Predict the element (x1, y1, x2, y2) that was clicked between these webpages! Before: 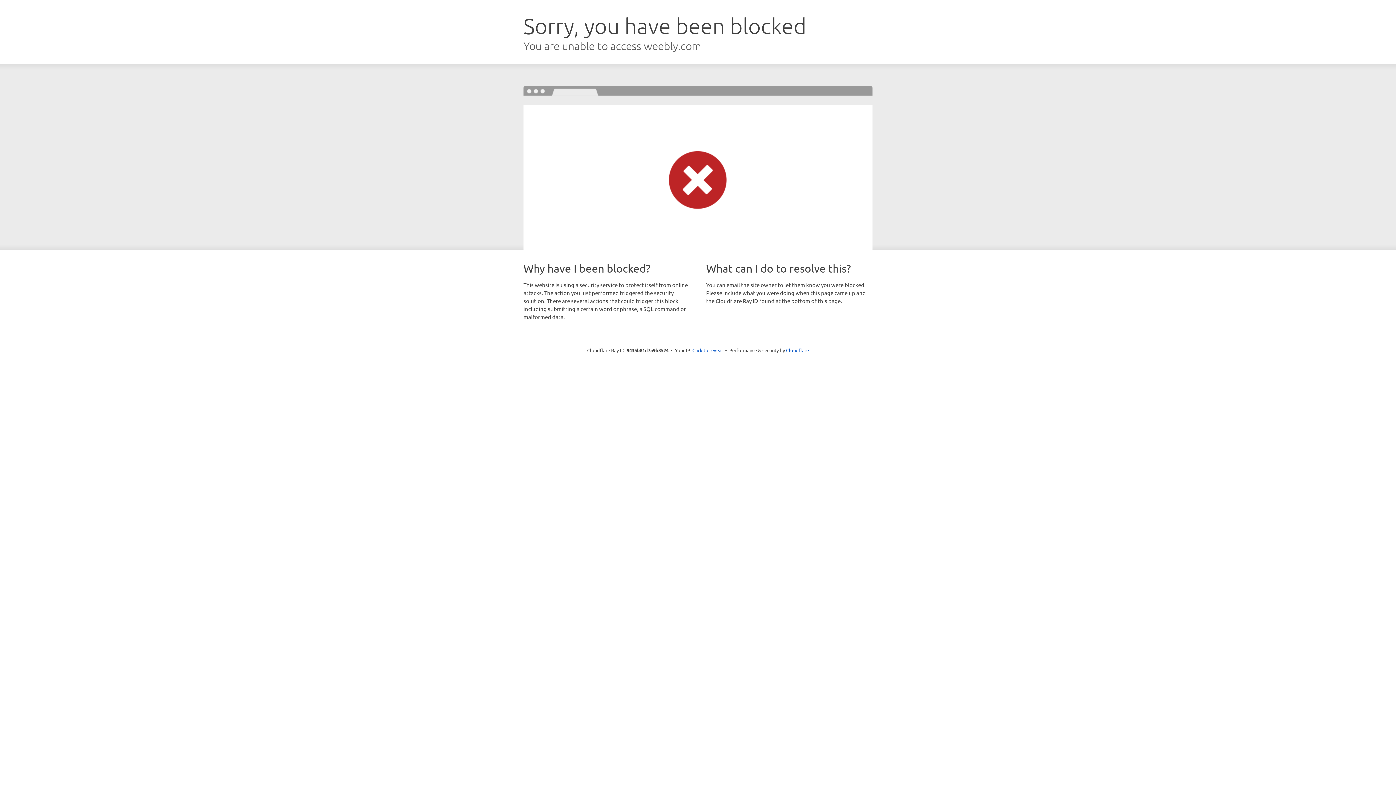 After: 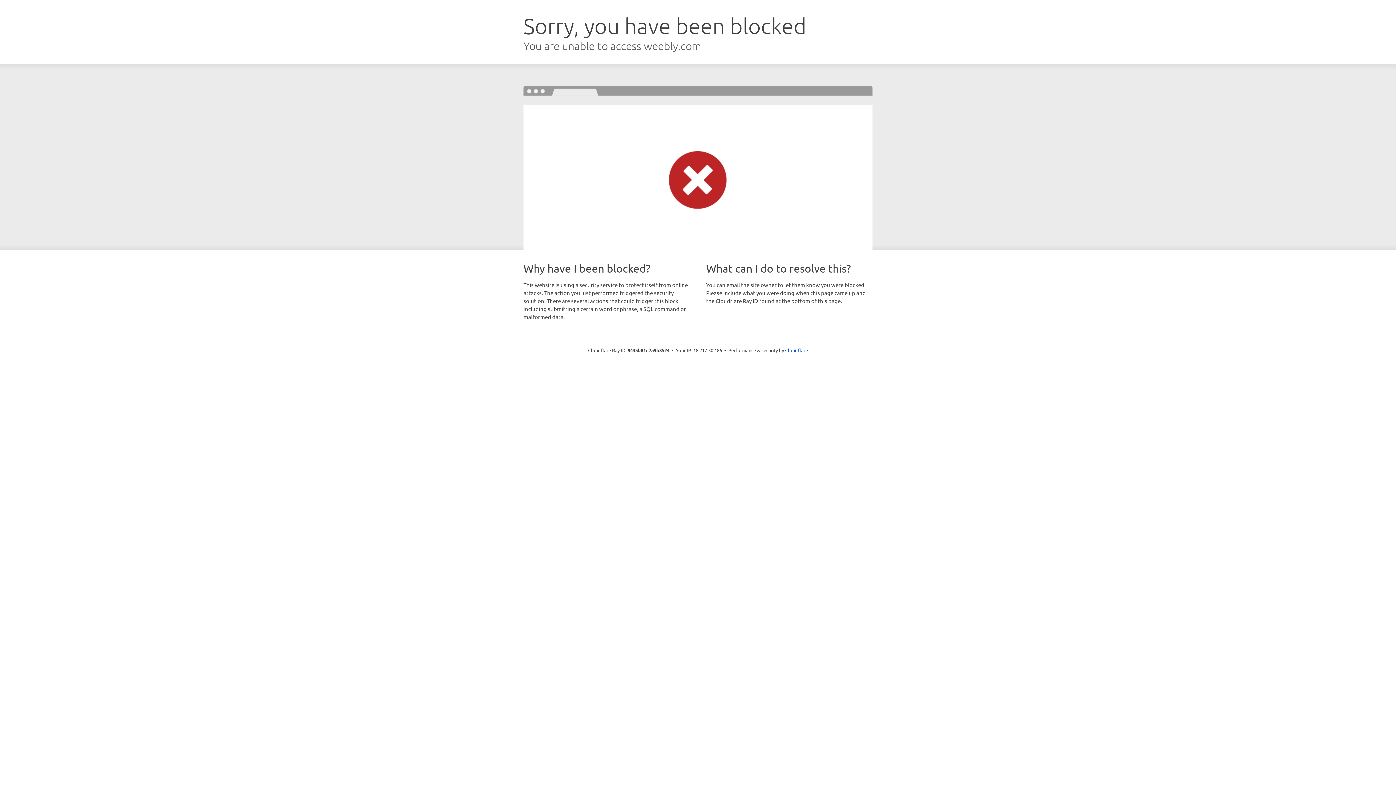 Action: bbox: (692, 346, 723, 353) label: Click to reveal